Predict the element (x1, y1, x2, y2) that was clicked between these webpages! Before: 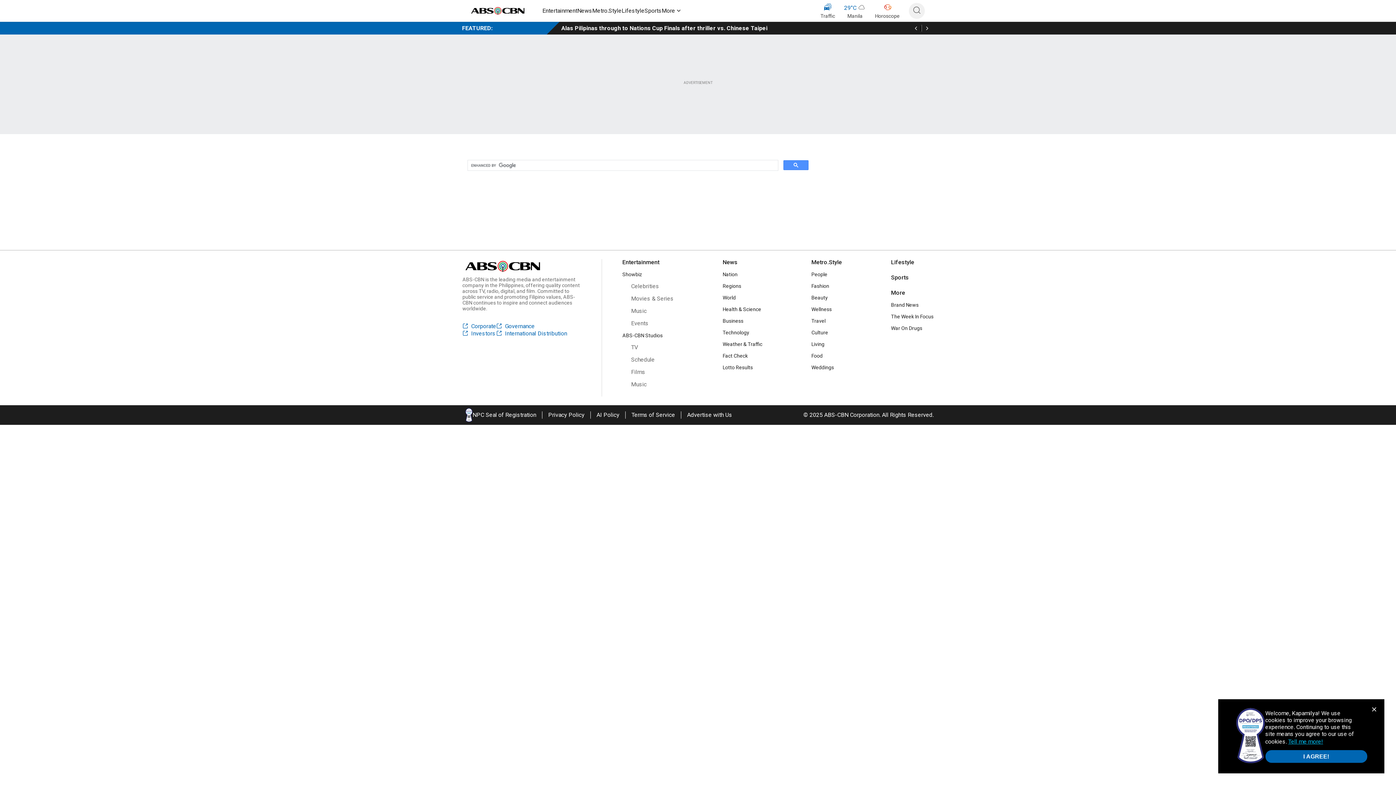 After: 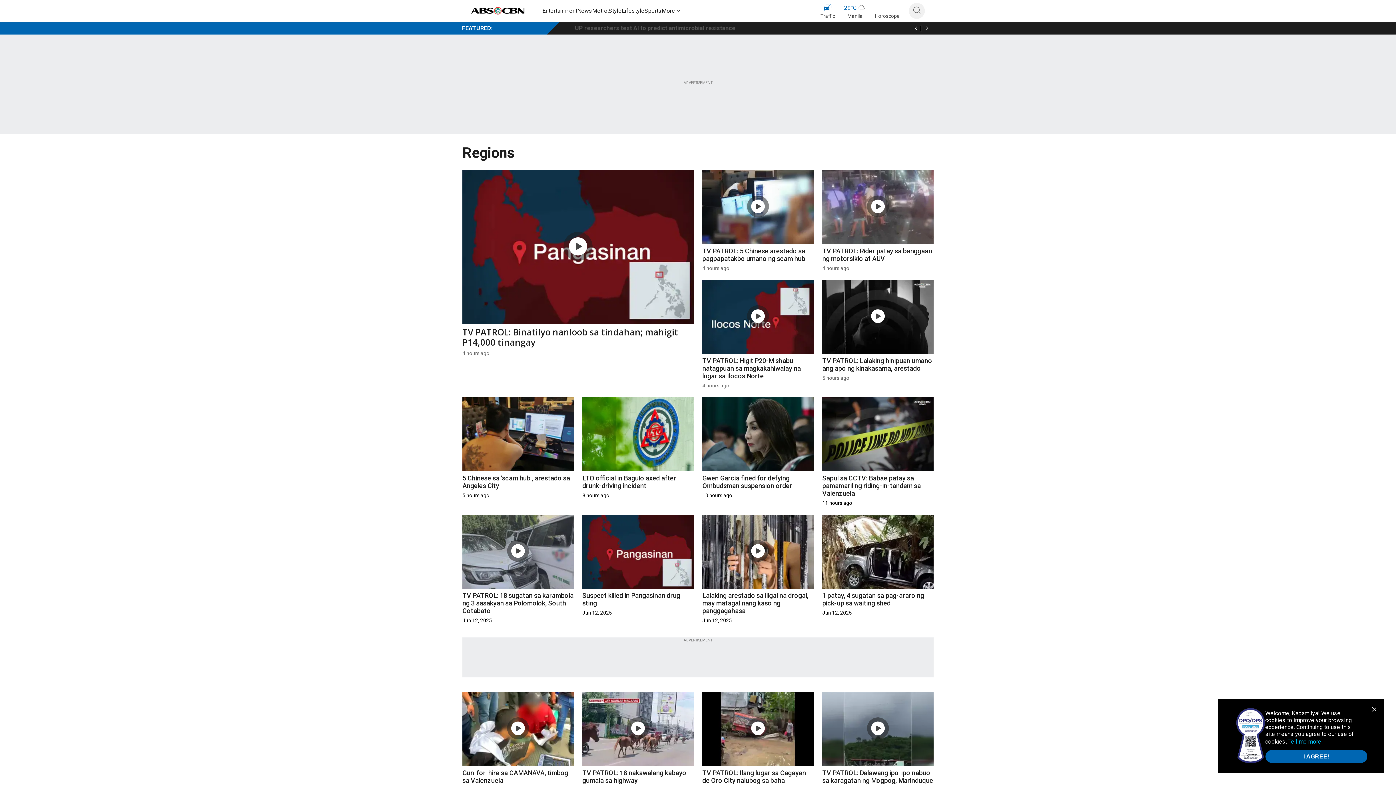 Action: label: Regions bbox: (722, 283, 762, 289)